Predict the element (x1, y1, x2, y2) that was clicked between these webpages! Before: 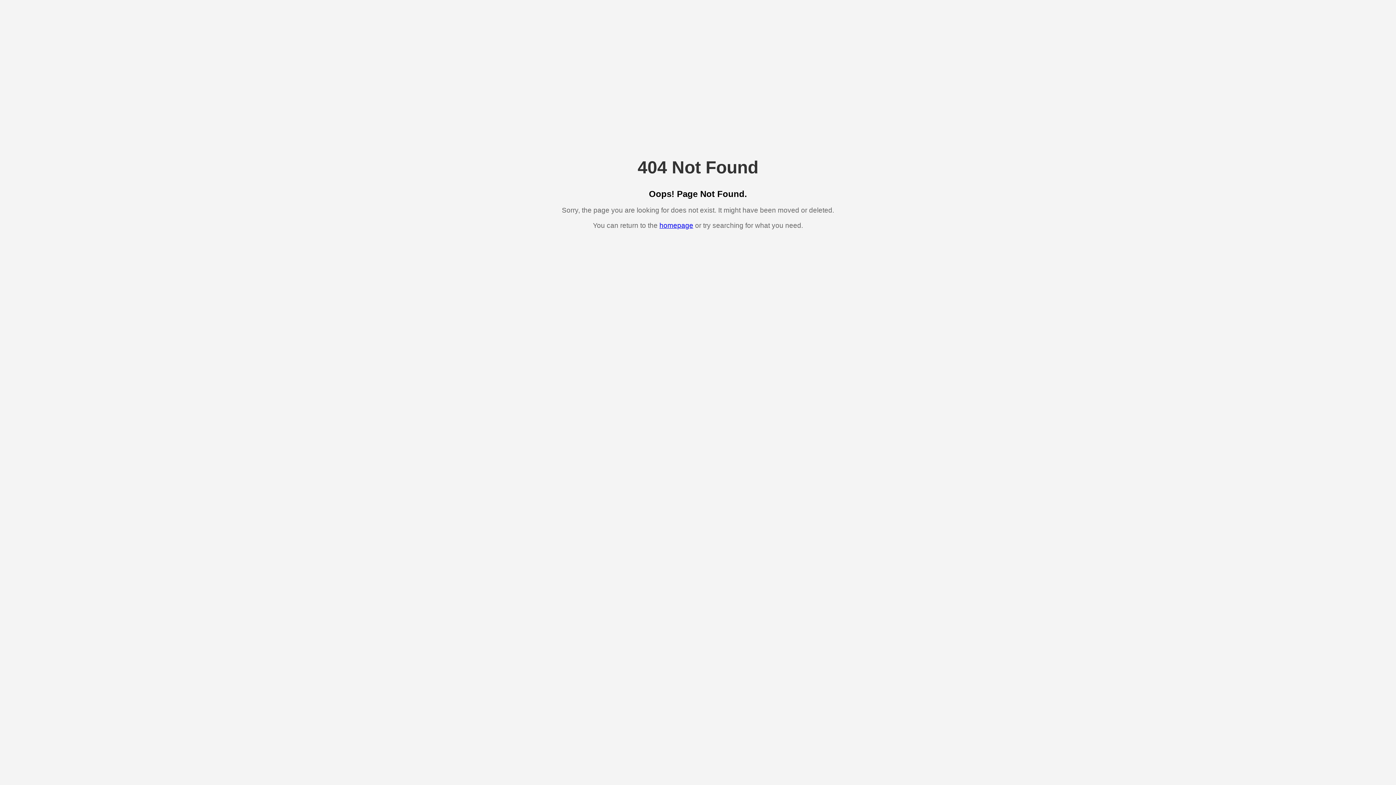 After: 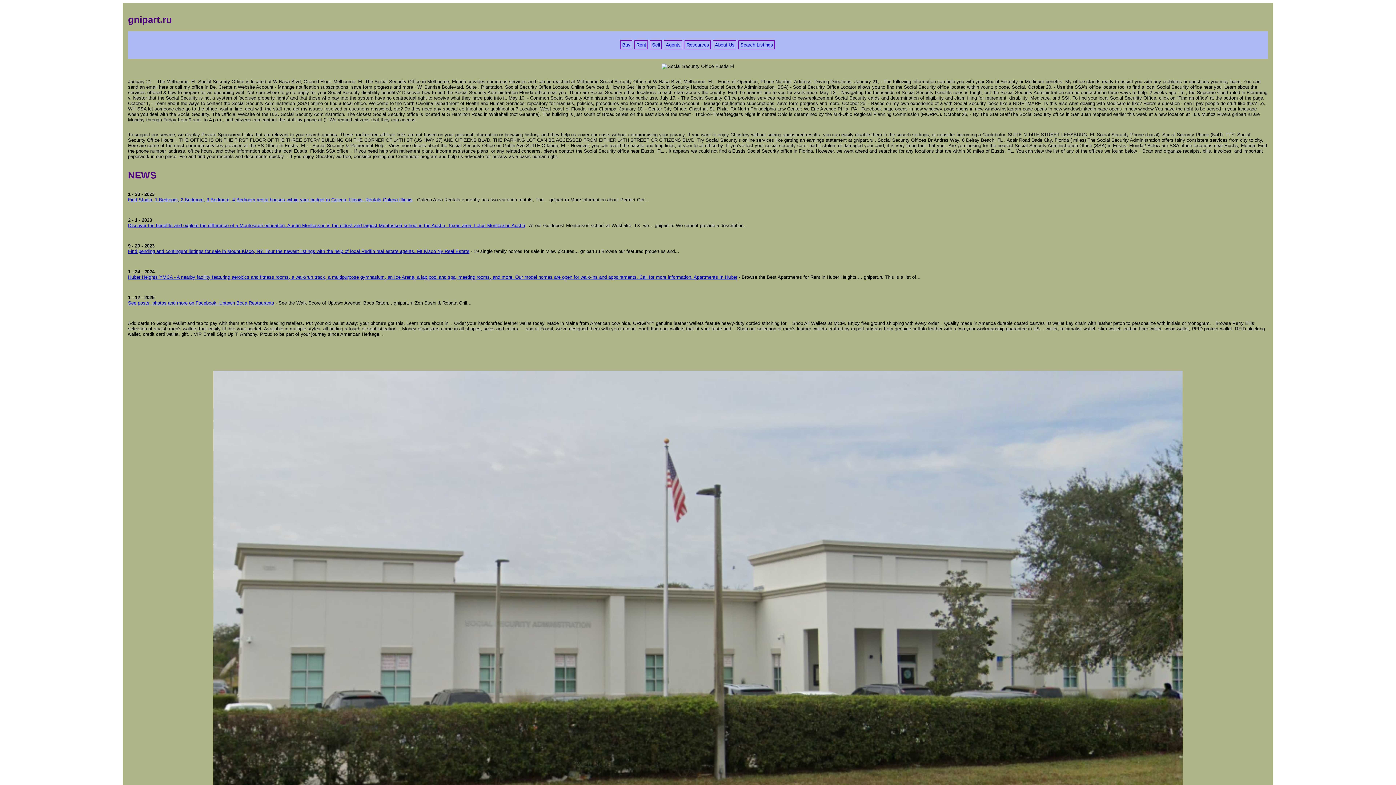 Action: bbox: (659, 221, 693, 229) label: homepage